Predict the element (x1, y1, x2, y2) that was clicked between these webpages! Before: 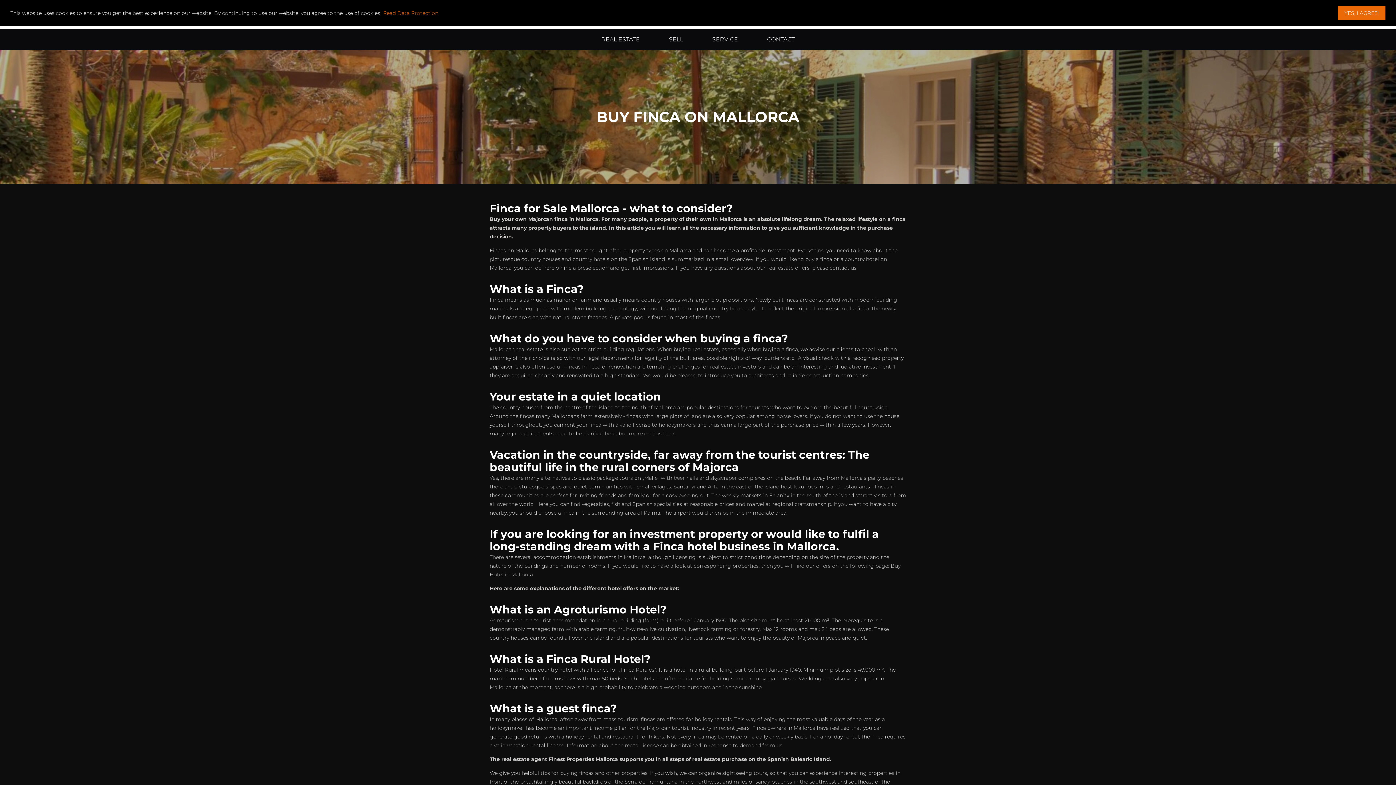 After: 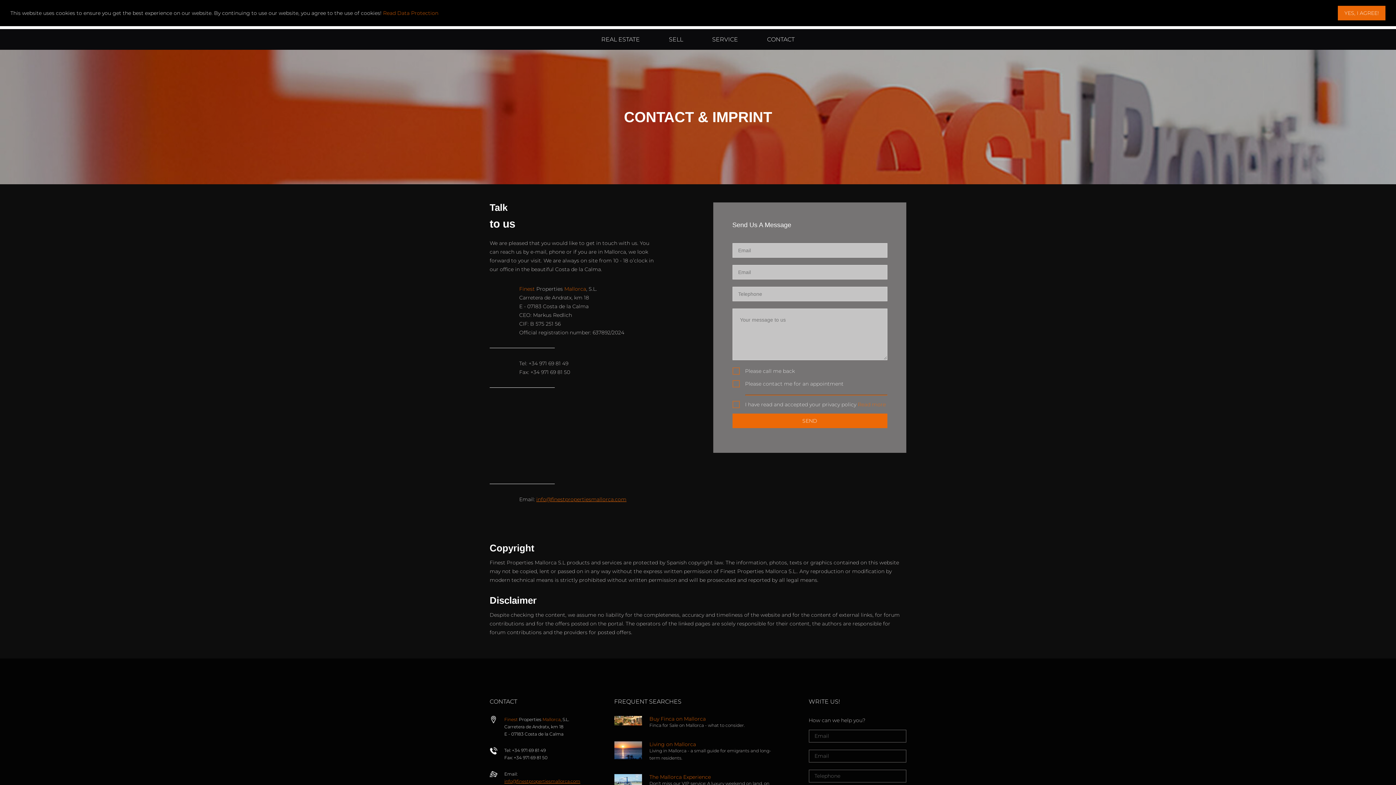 Action: bbox: (767, 29, 794, 49) label: CONTACT